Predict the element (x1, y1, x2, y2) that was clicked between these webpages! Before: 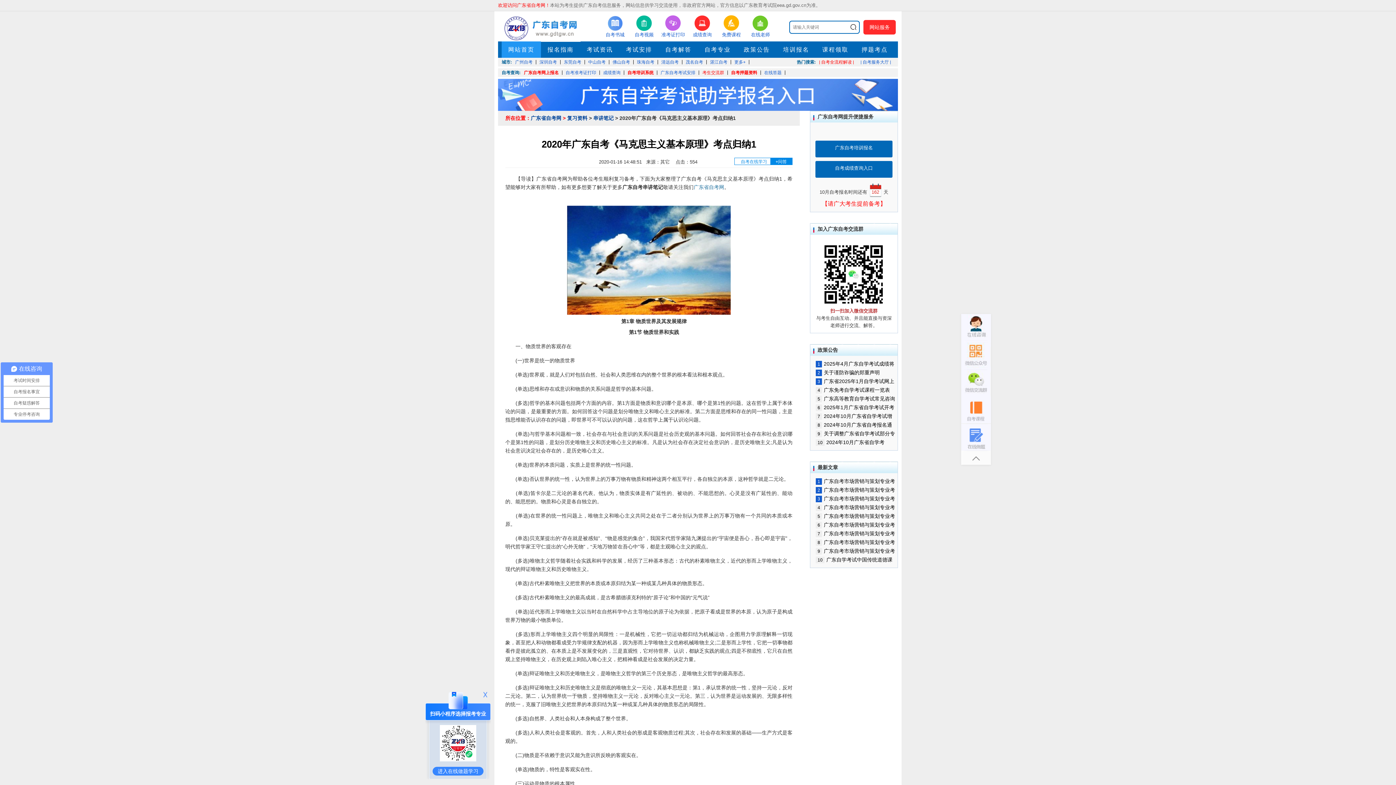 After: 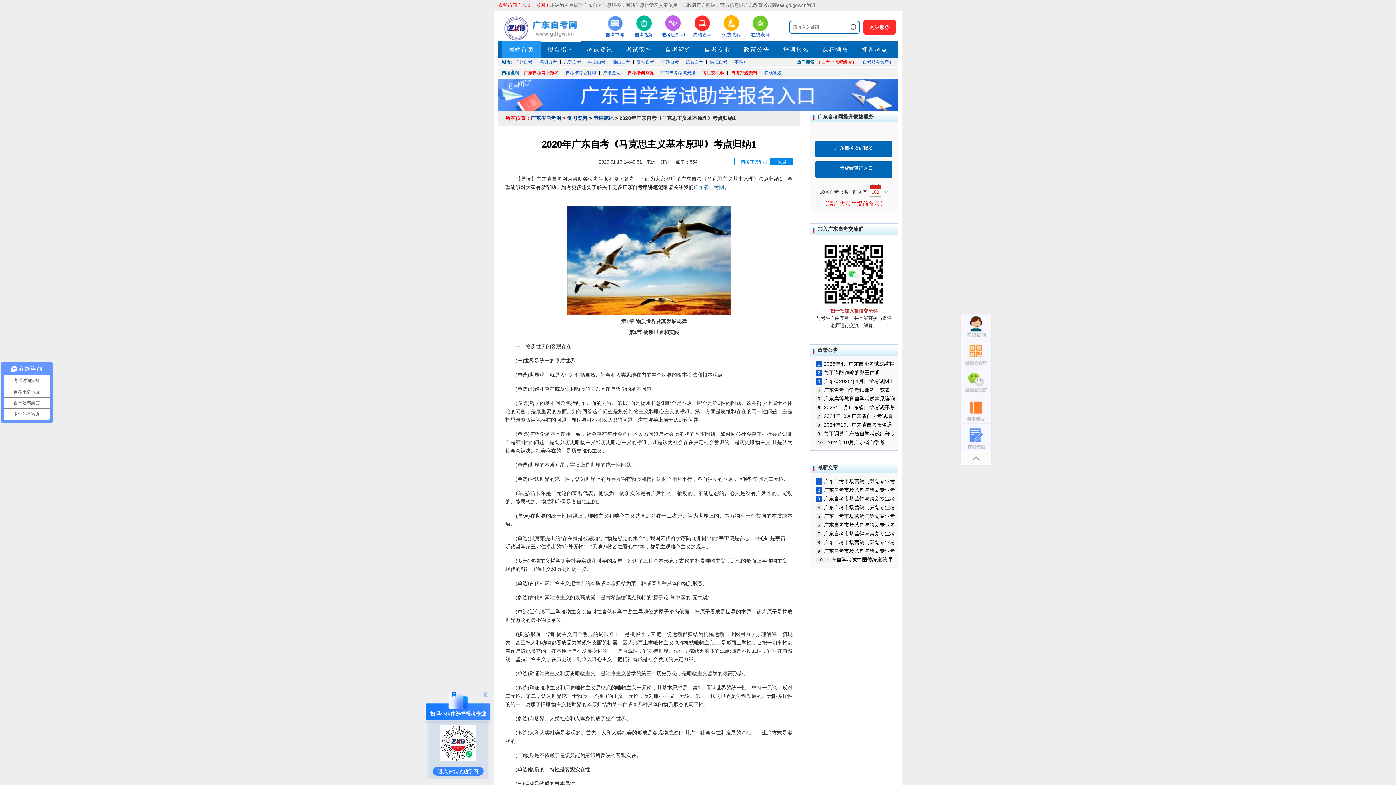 Action: label: 自考培训系统 bbox: (627, 70, 653, 75)